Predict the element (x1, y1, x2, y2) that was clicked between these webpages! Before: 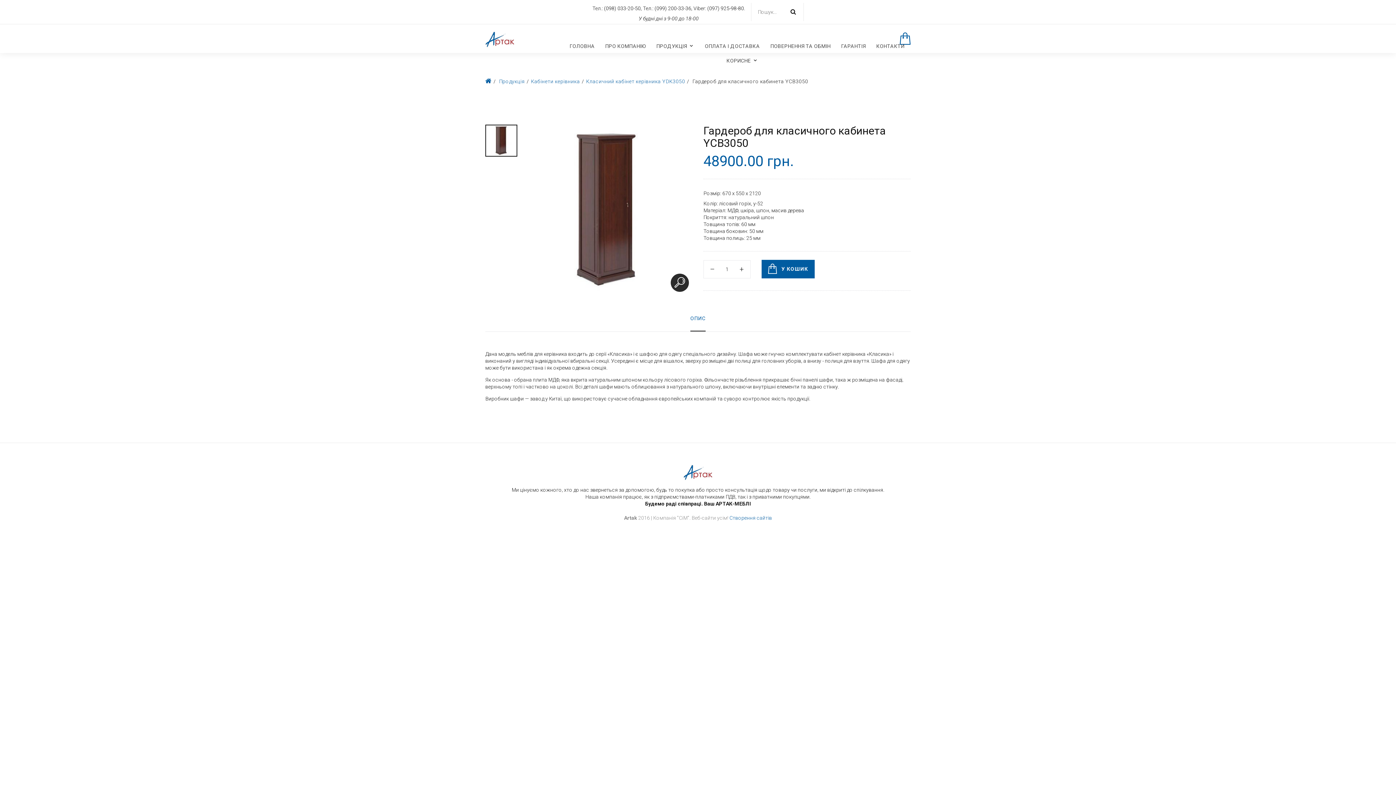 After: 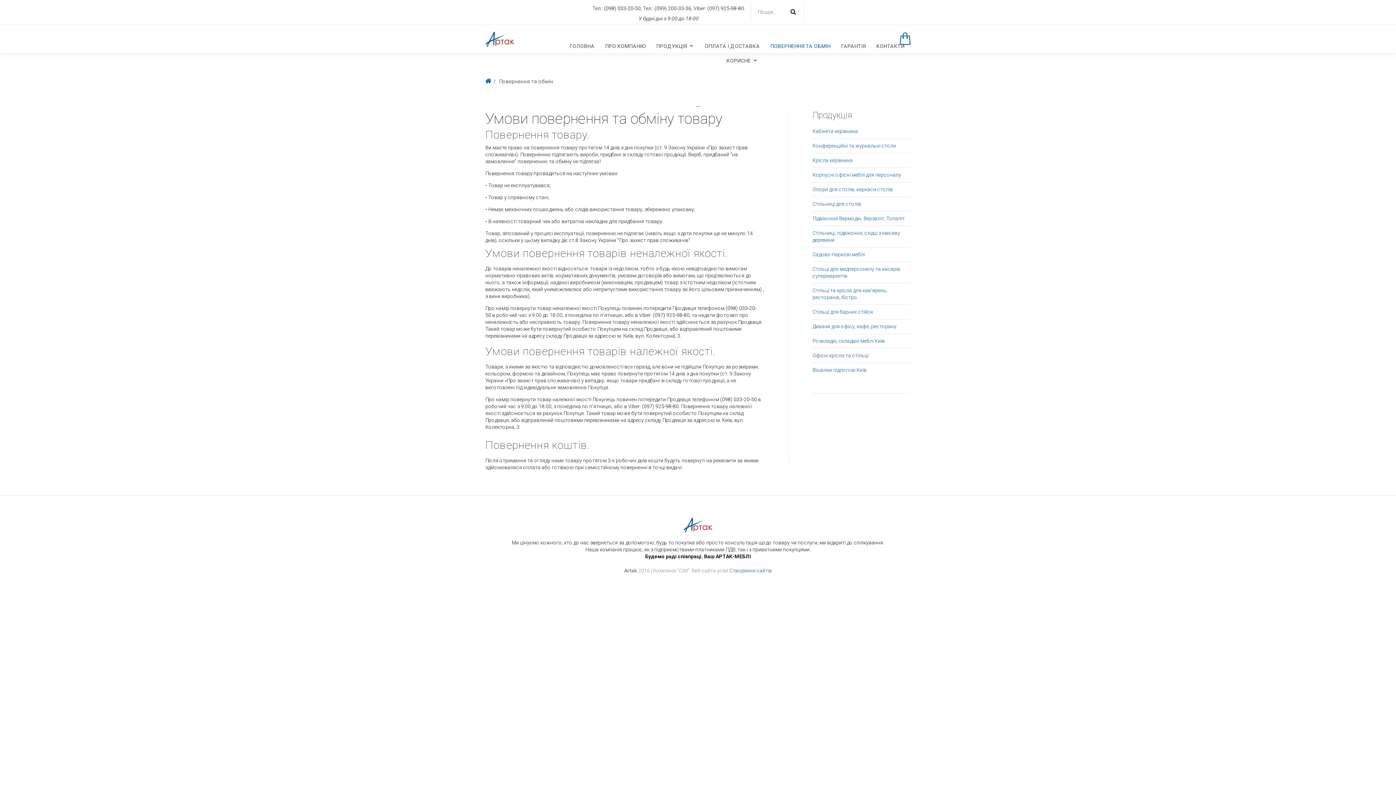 Action: bbox: (770, 38, 830, 53) label: ПОВЕРНЕННЯ ТА ОБМІН